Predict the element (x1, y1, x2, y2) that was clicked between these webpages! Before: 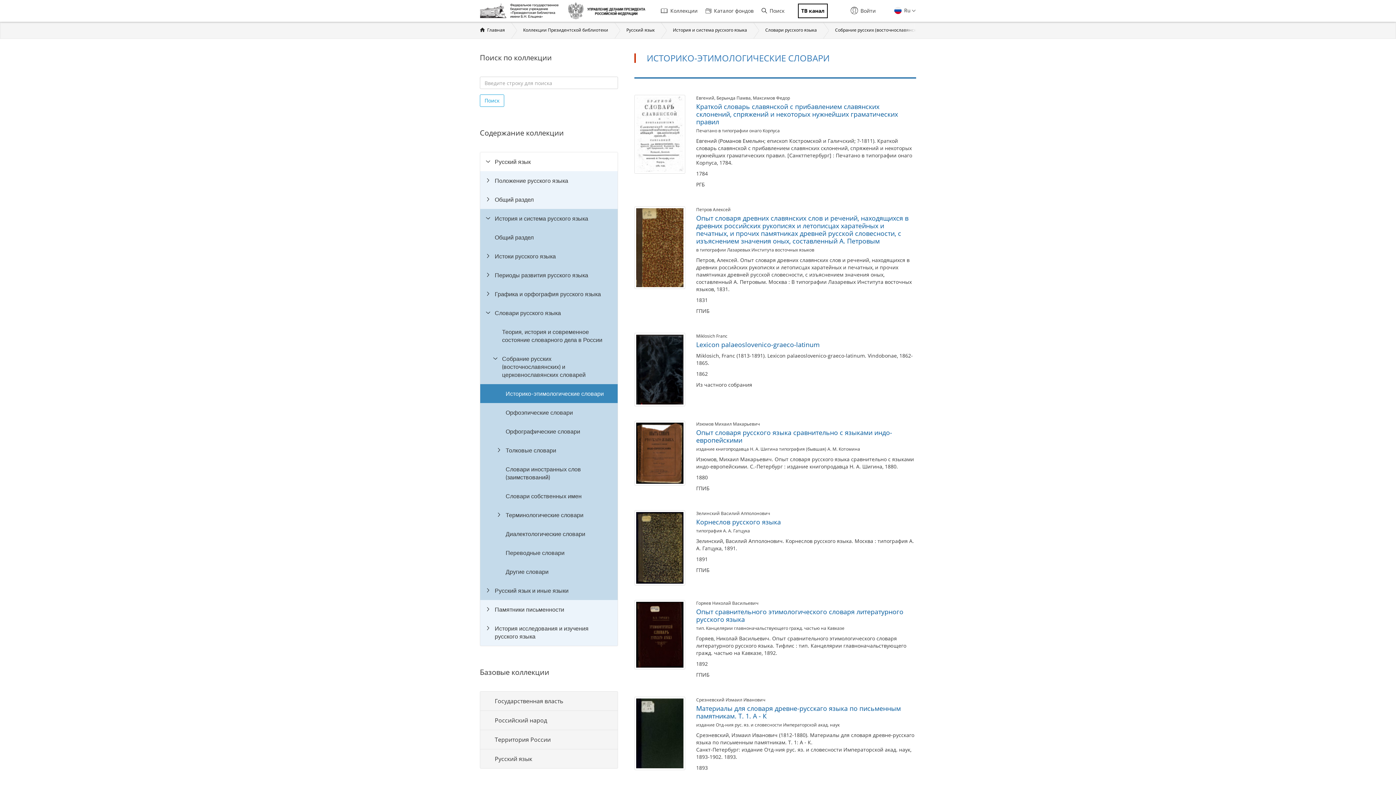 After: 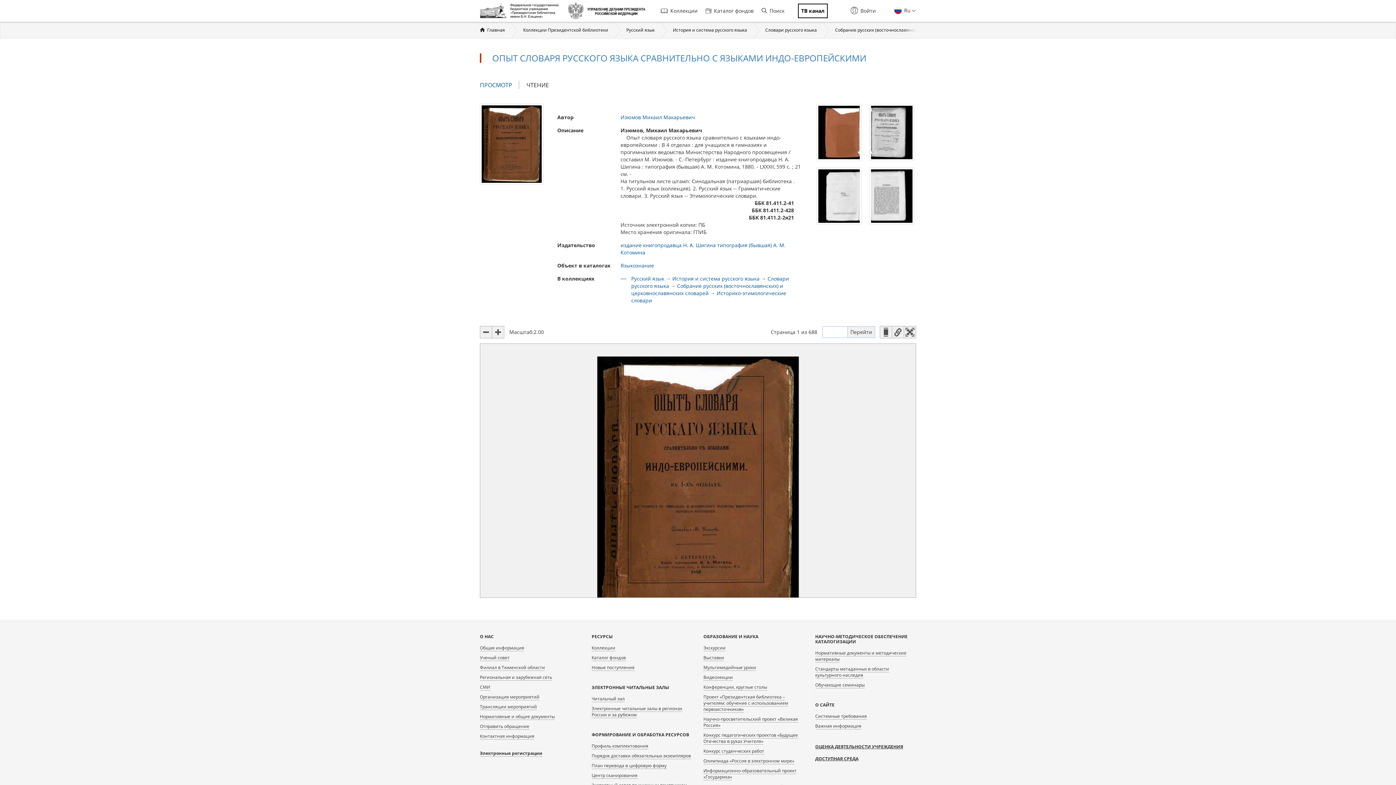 Action: bbox: (634, 449, 685, 456)